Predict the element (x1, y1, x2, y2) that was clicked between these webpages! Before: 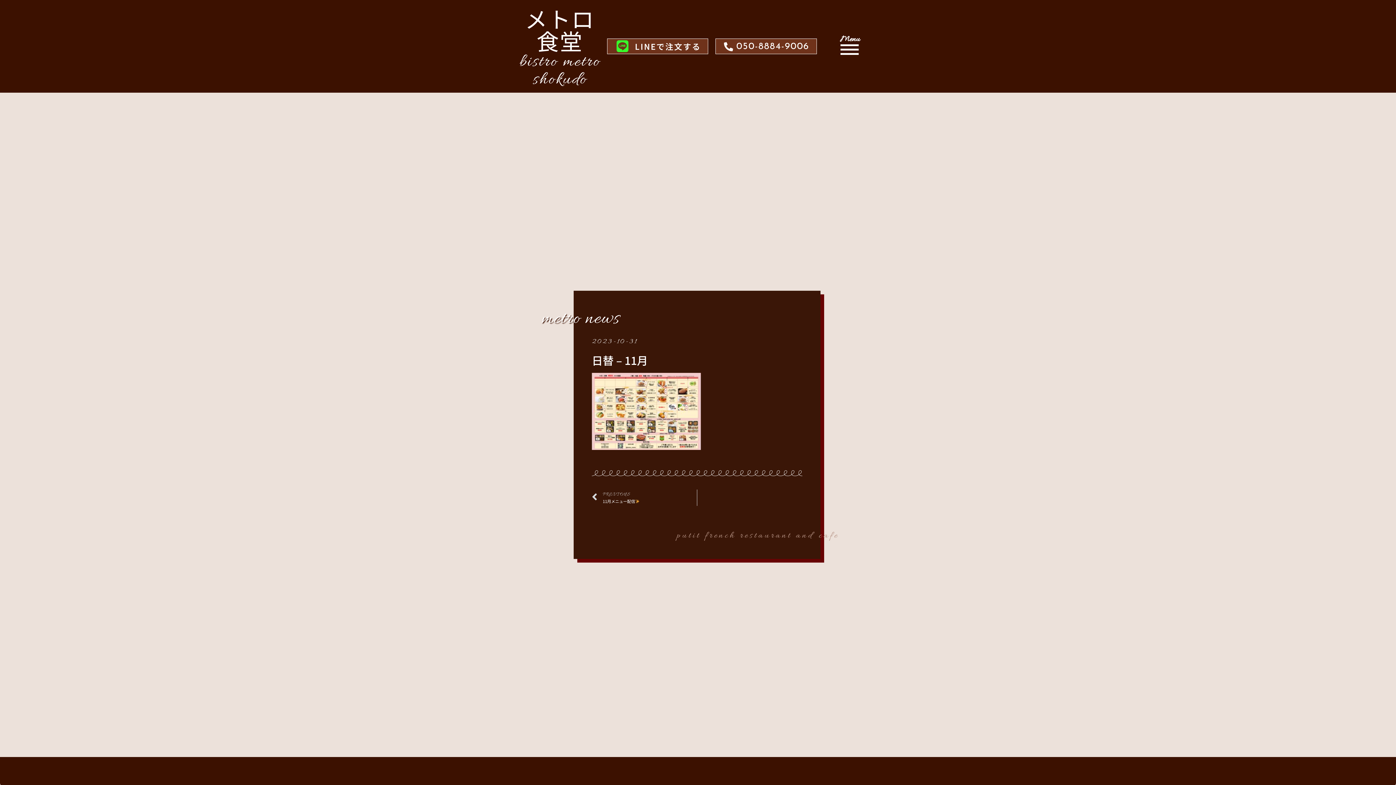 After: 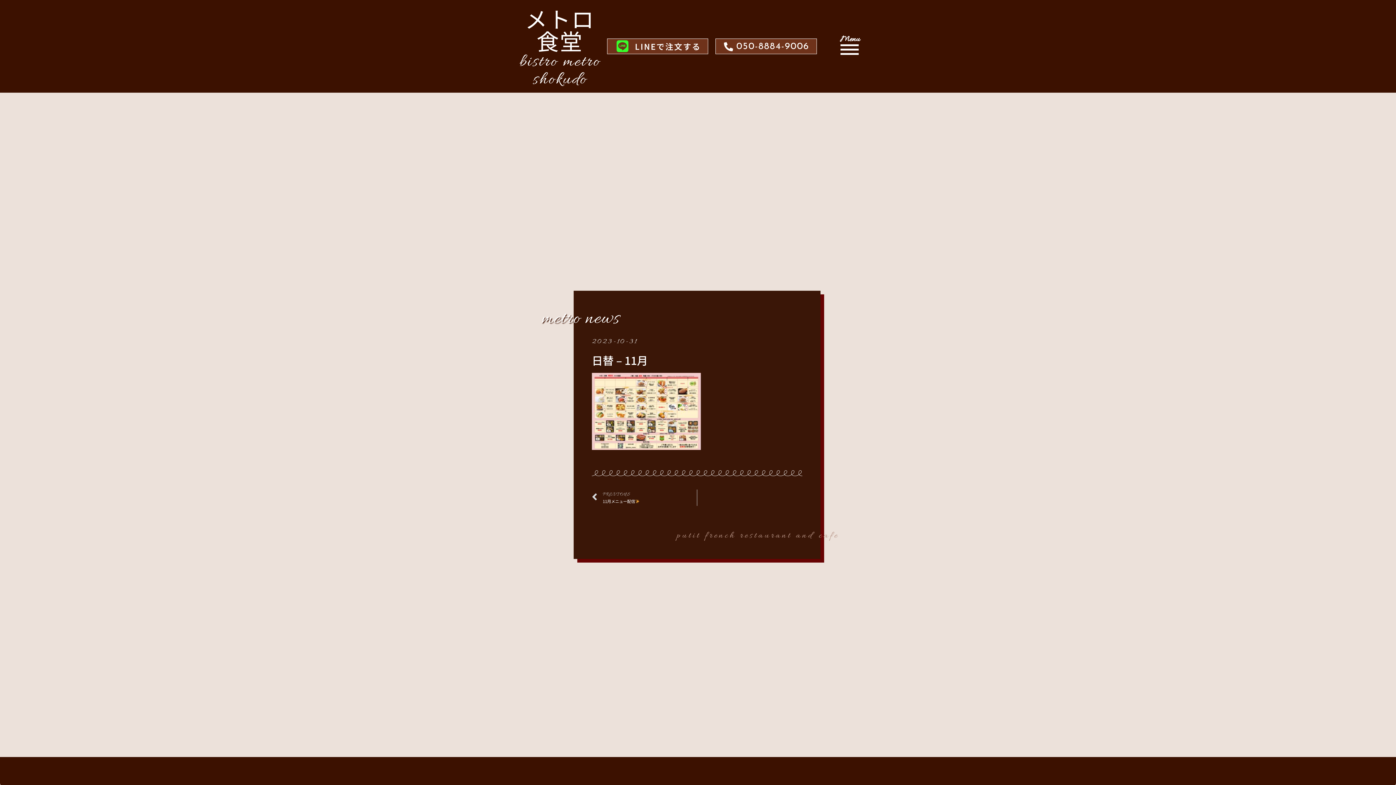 Action: bbox: (723, 39, 809, 53) label: 050-8884-9006